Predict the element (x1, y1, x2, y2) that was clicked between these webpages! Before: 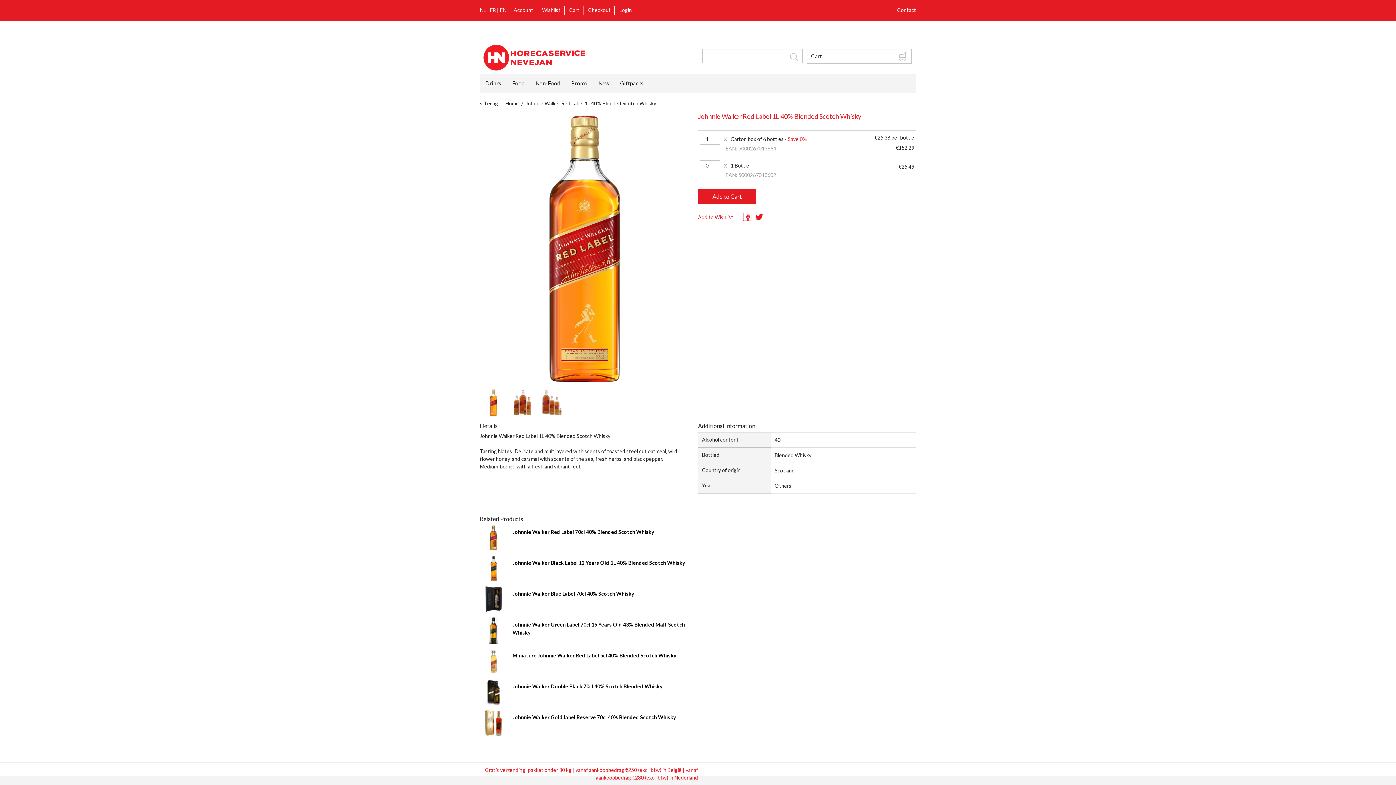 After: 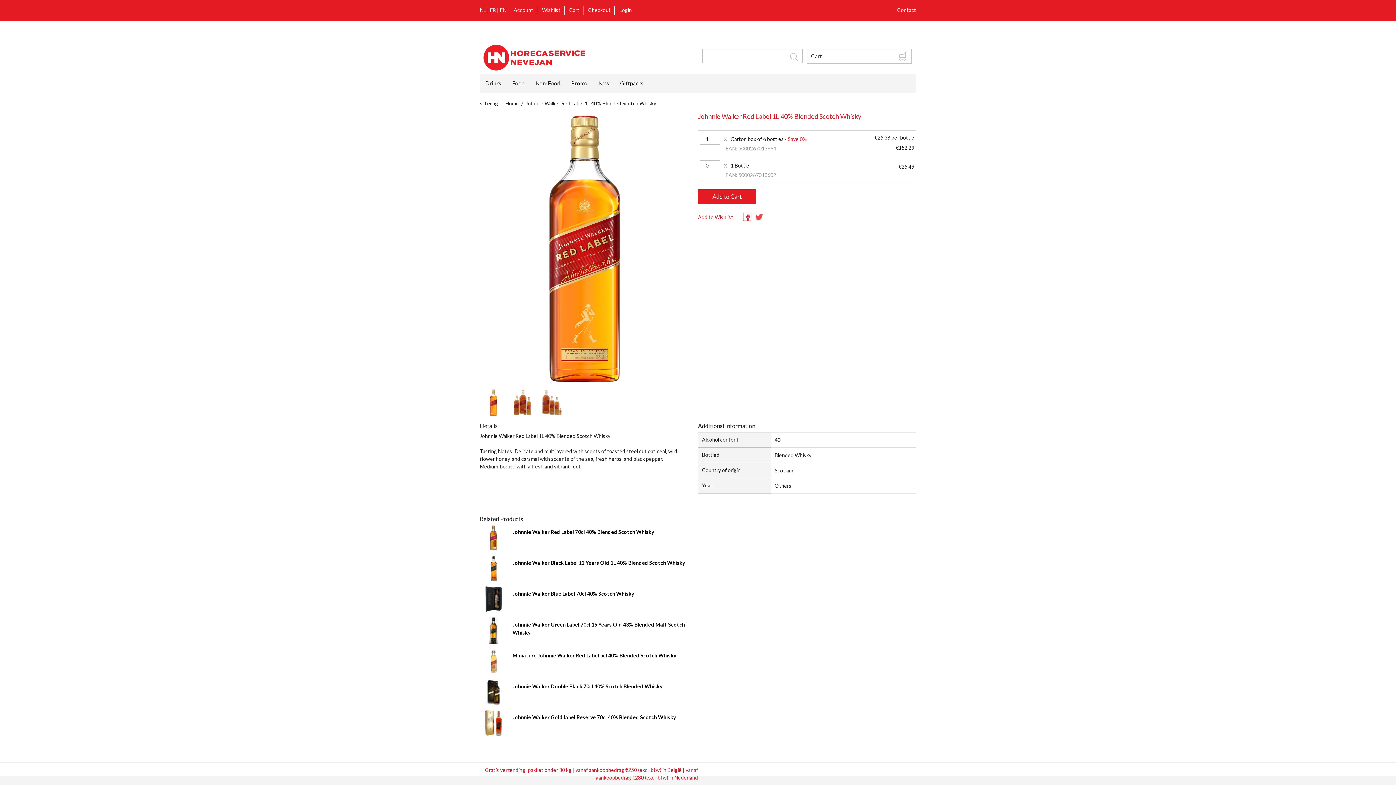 Action: label: Share on Twitter bbox: (755, 212, 764, 222)